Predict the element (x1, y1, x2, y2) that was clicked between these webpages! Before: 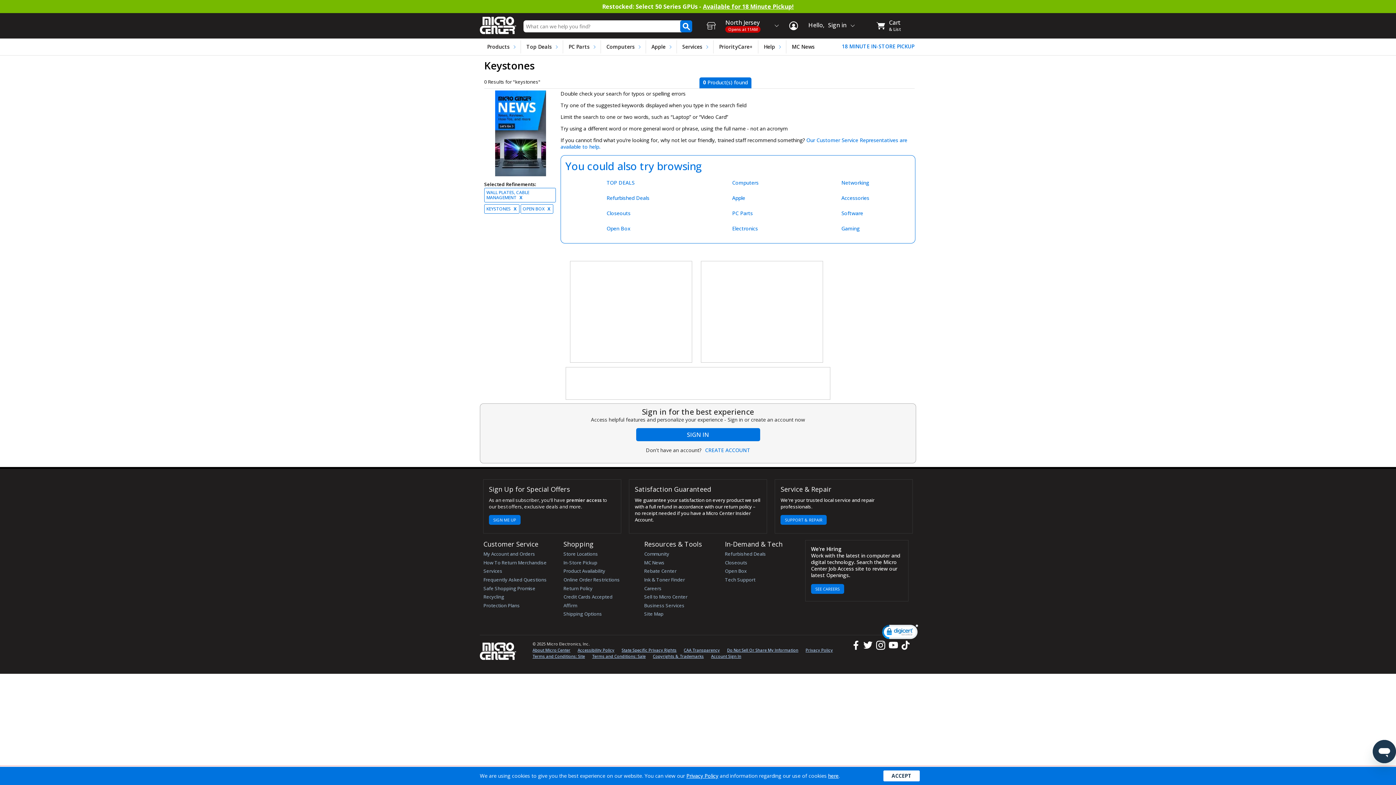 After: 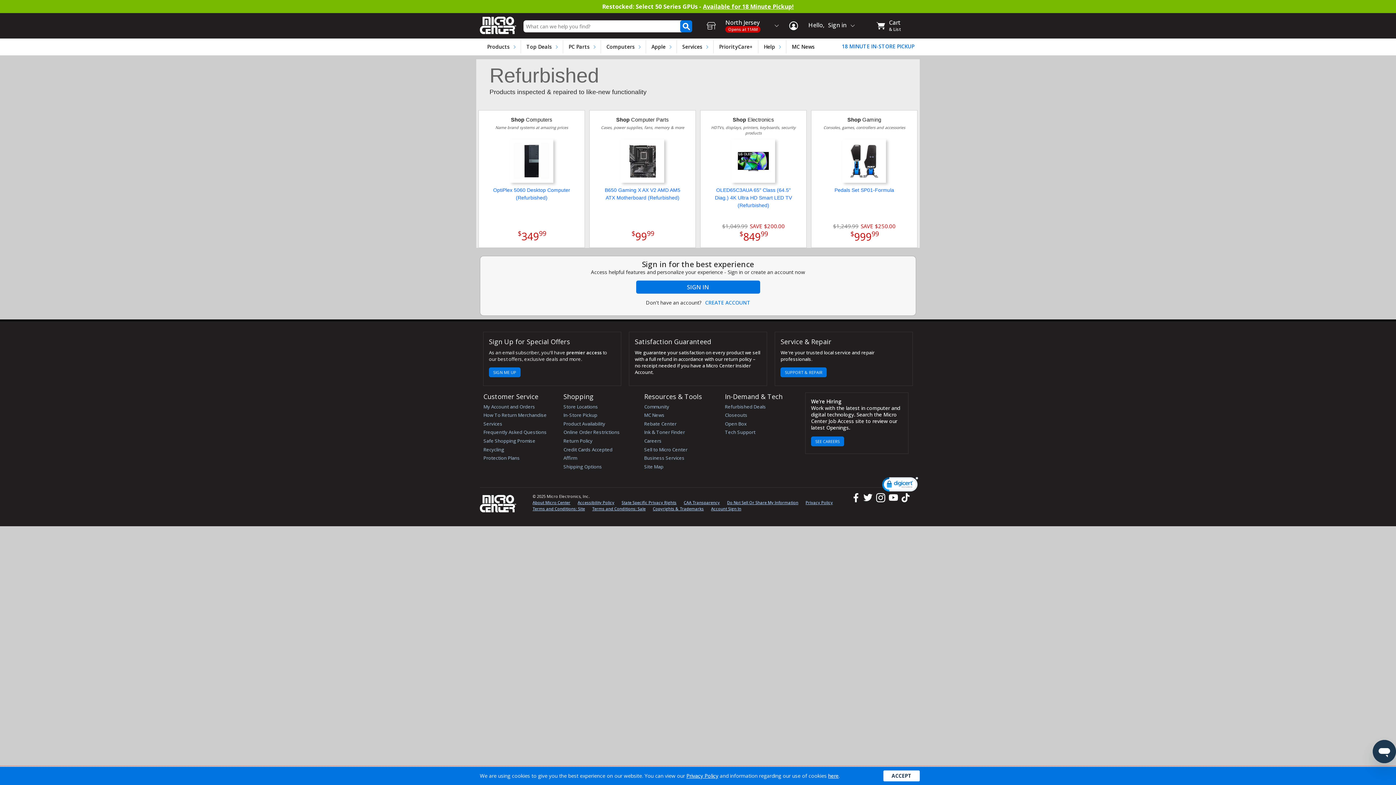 Action: label: Refurbished Deals bbox: (606, 194, 649, 201)